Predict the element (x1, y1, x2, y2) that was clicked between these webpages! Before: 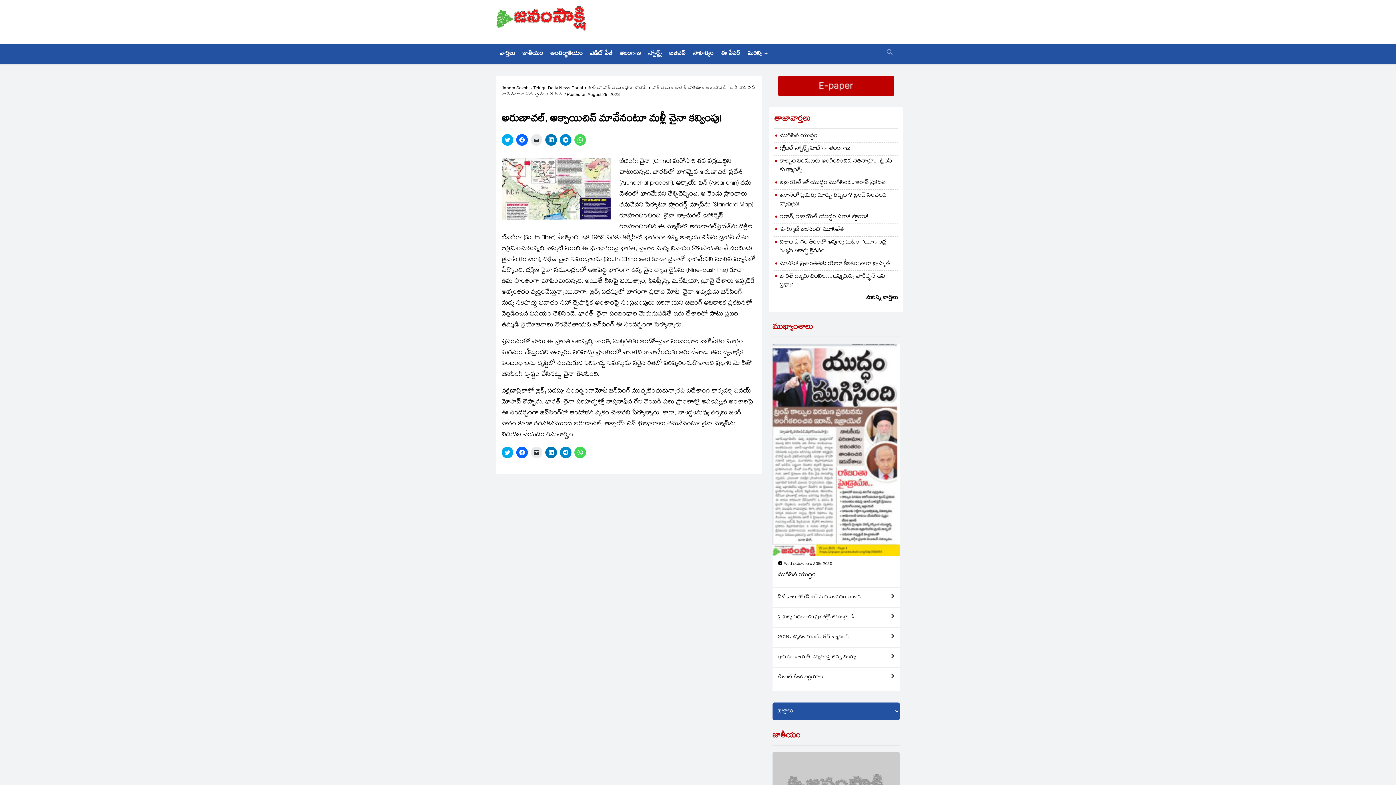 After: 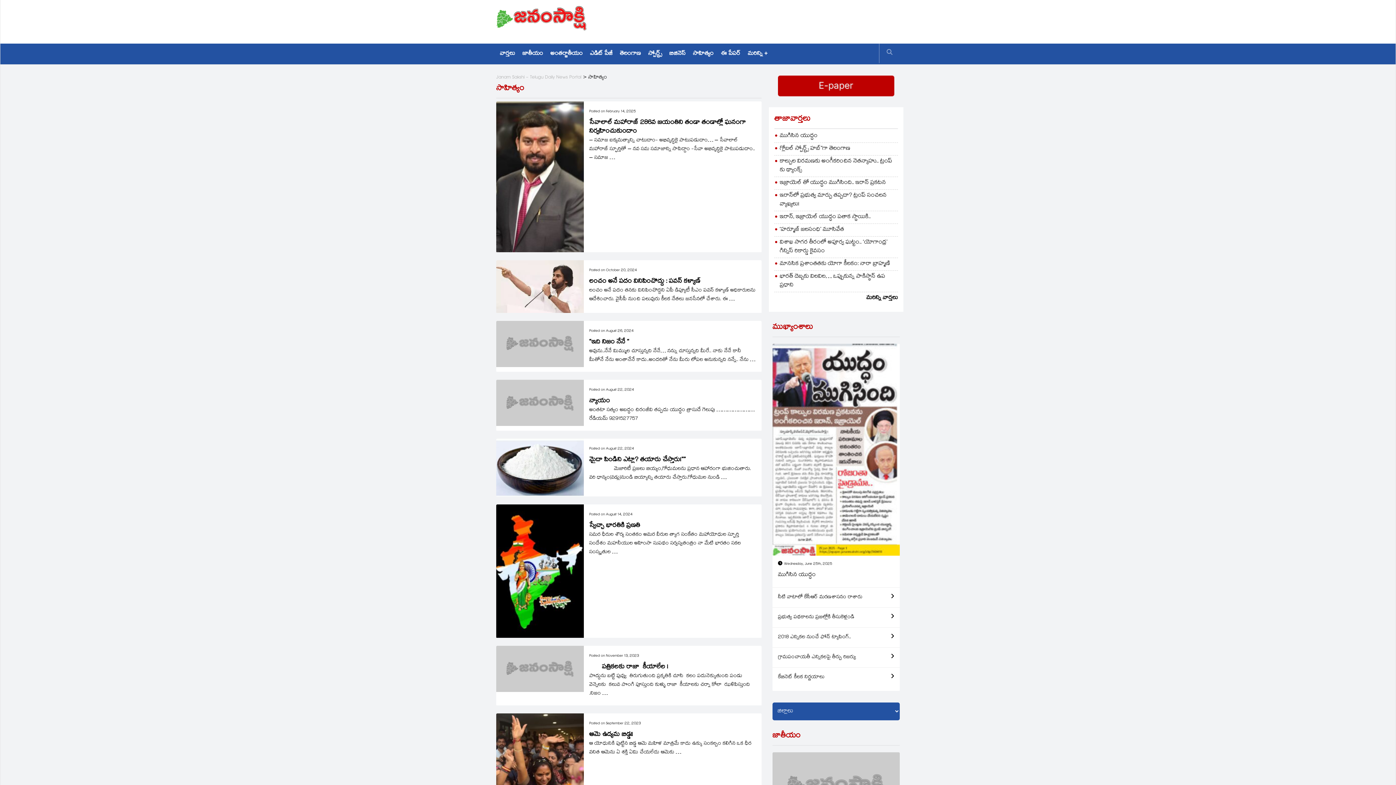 Action: bbox: (689, 43, 717, 64) label: సాహిత్యం